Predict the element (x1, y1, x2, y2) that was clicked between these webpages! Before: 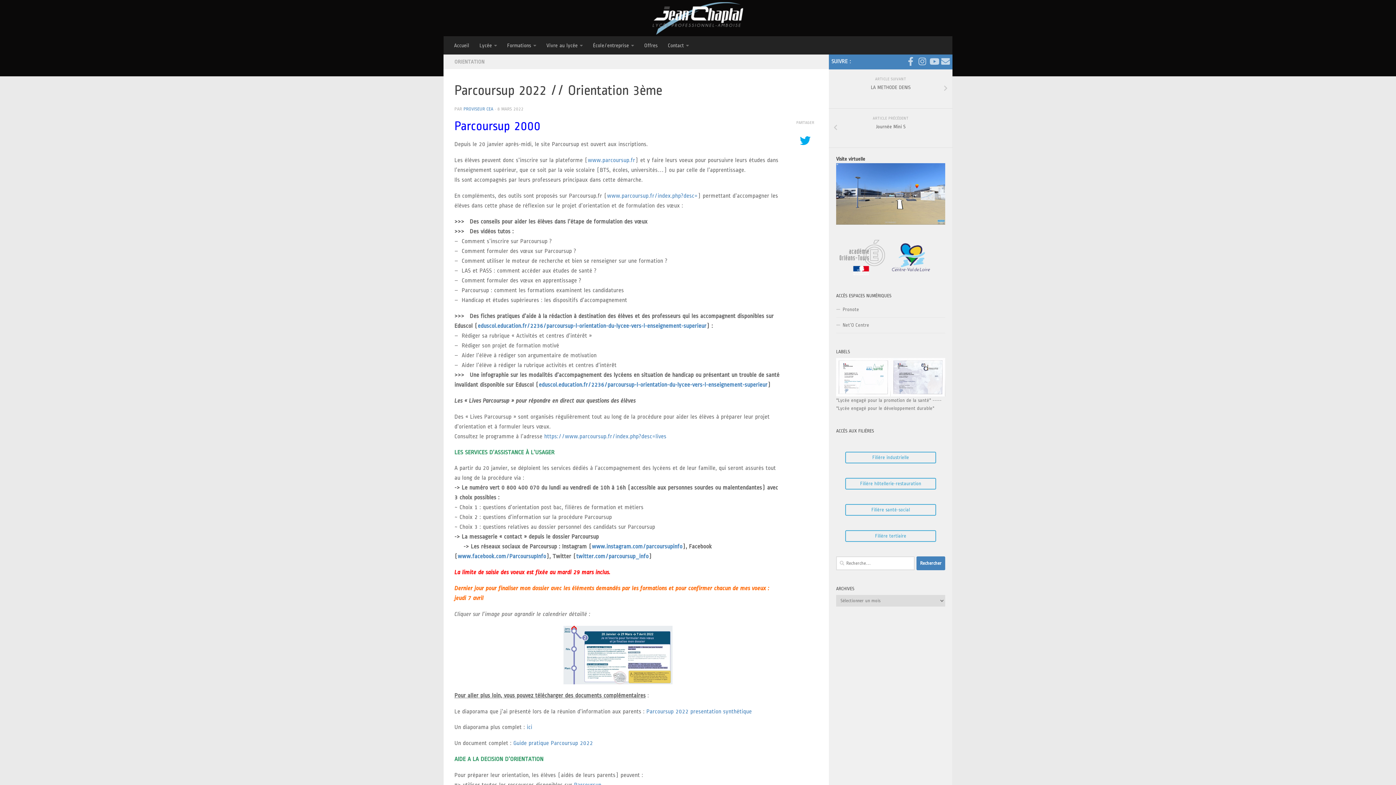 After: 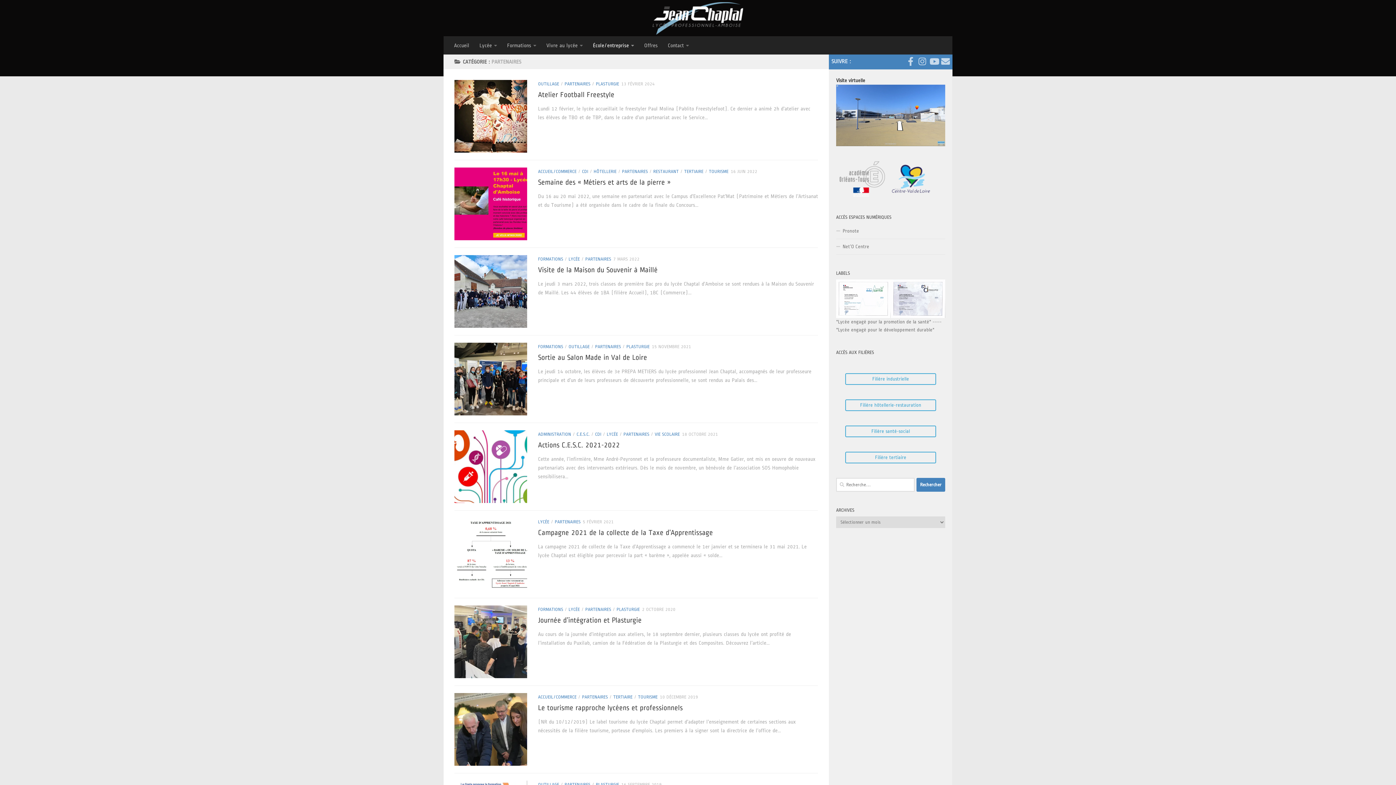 Action: bbox: (588, 36, 639, 54) label: École/entreprise